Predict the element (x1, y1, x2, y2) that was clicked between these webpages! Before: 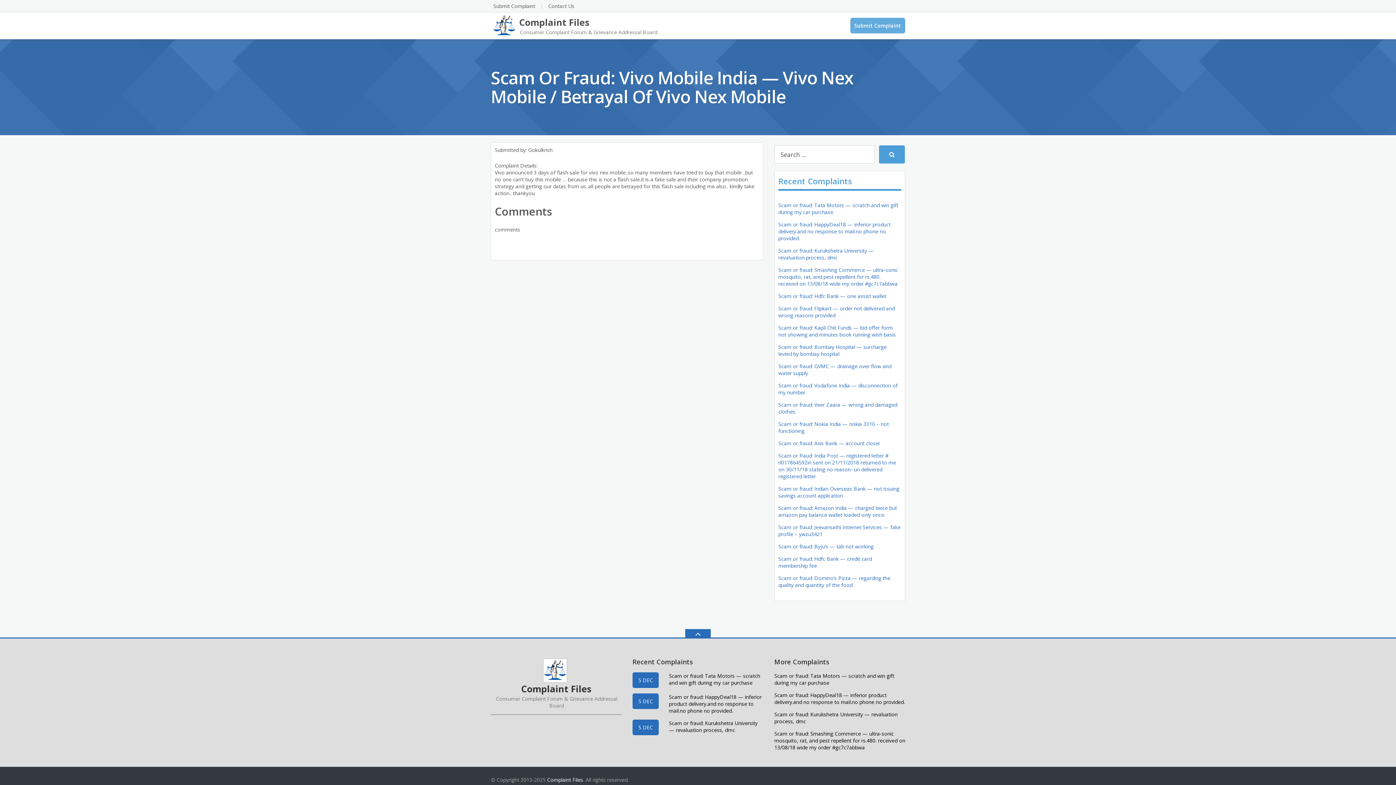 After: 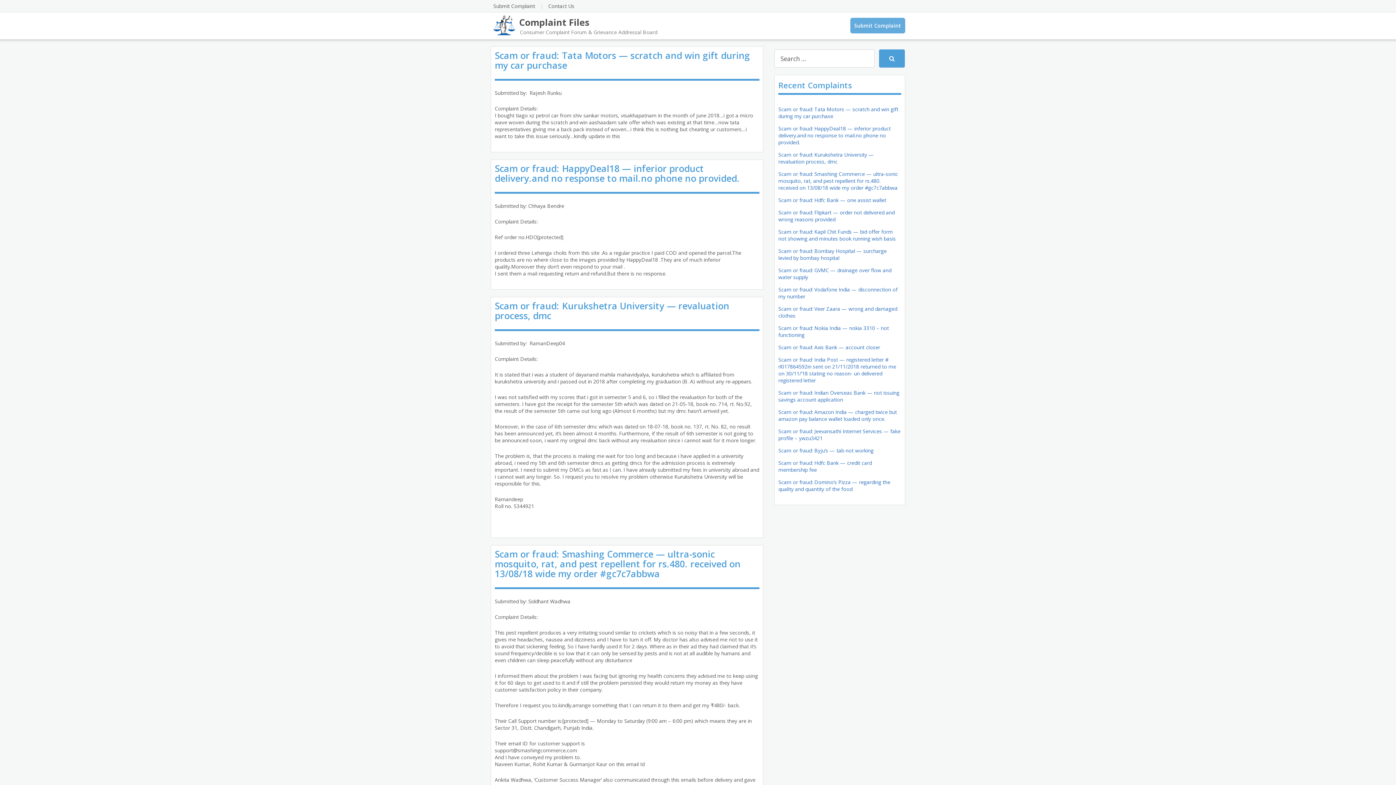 Action: bbox: (490, 21, 657, 28) label:  

Complaint Files

Consumer Complaint Forum & Grievance Addressal Board